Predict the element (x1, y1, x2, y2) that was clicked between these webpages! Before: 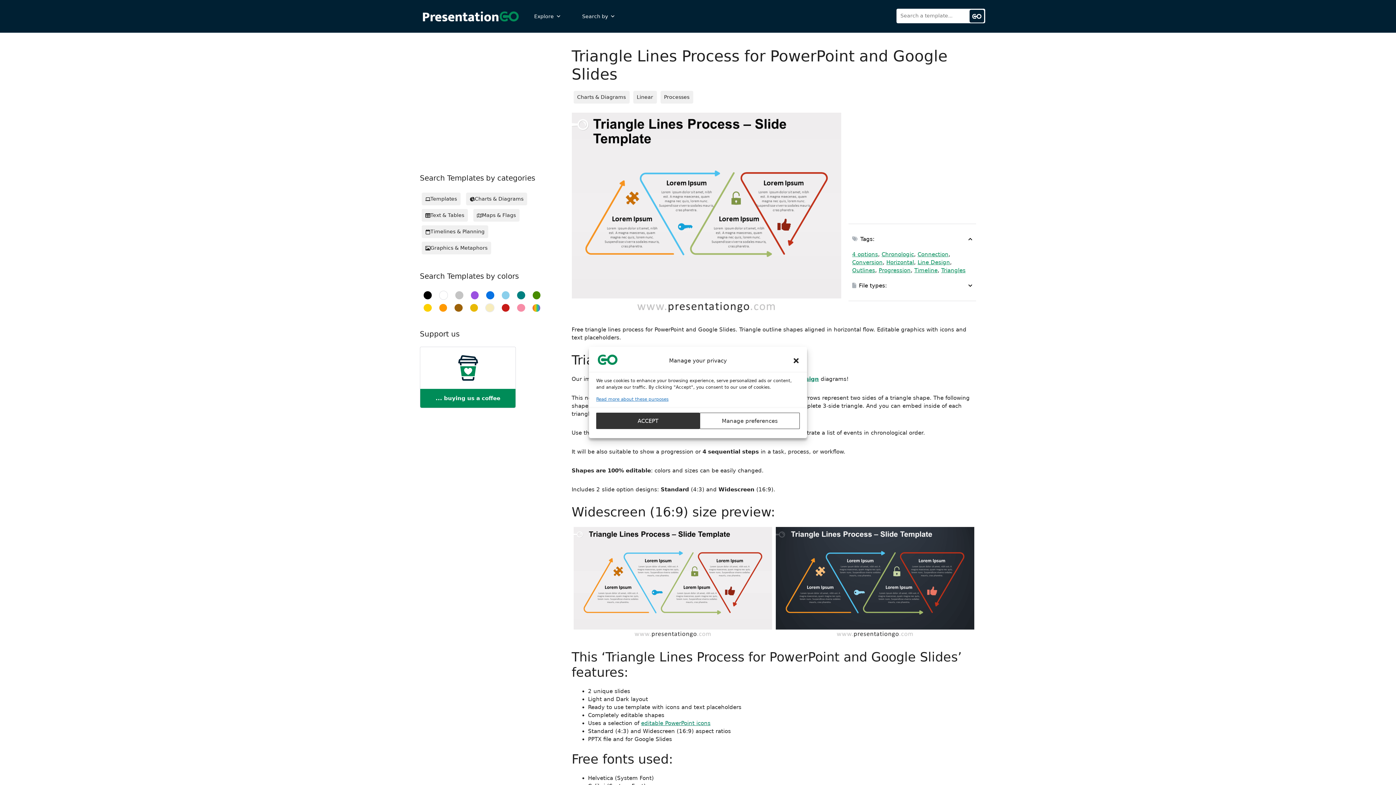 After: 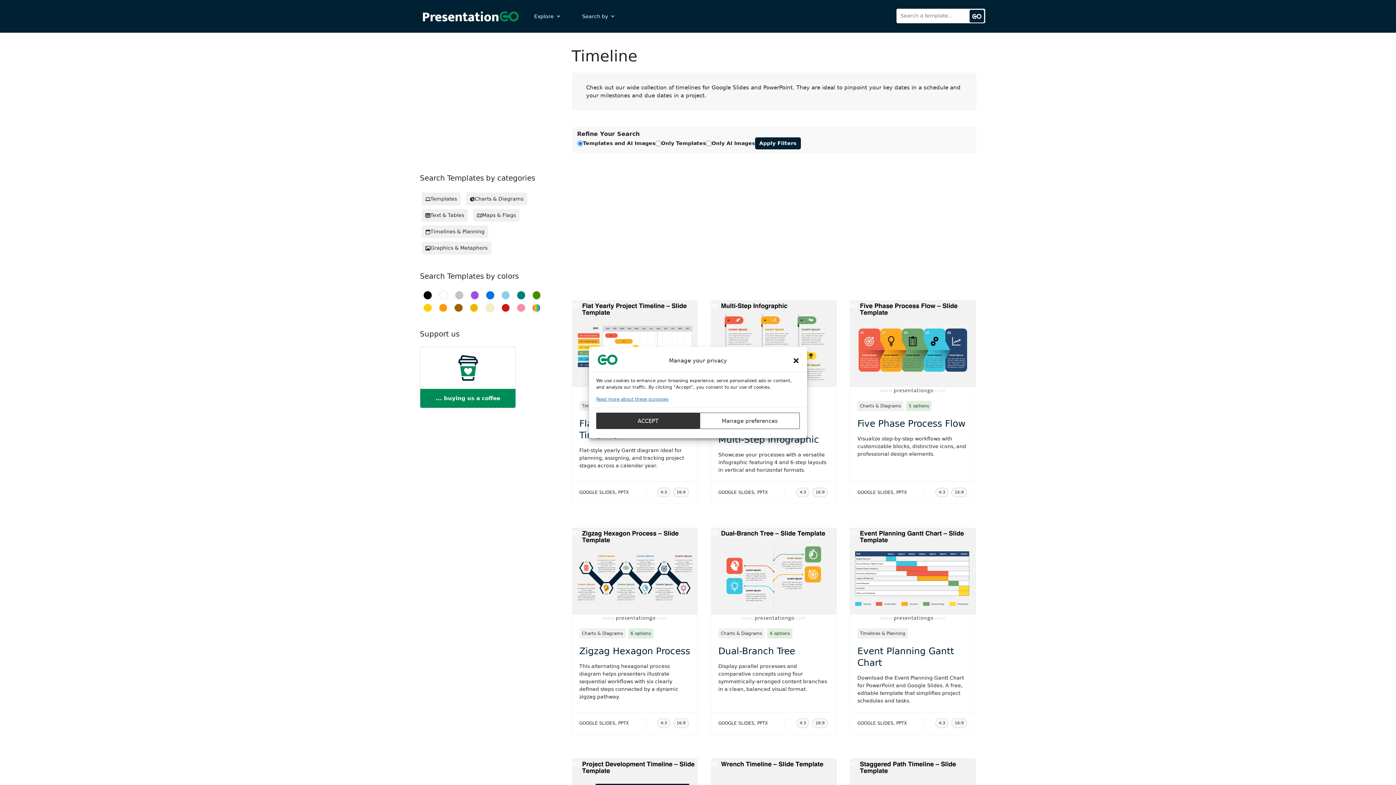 Action: bbox: (914, 267, 937, 273) label: Timeline